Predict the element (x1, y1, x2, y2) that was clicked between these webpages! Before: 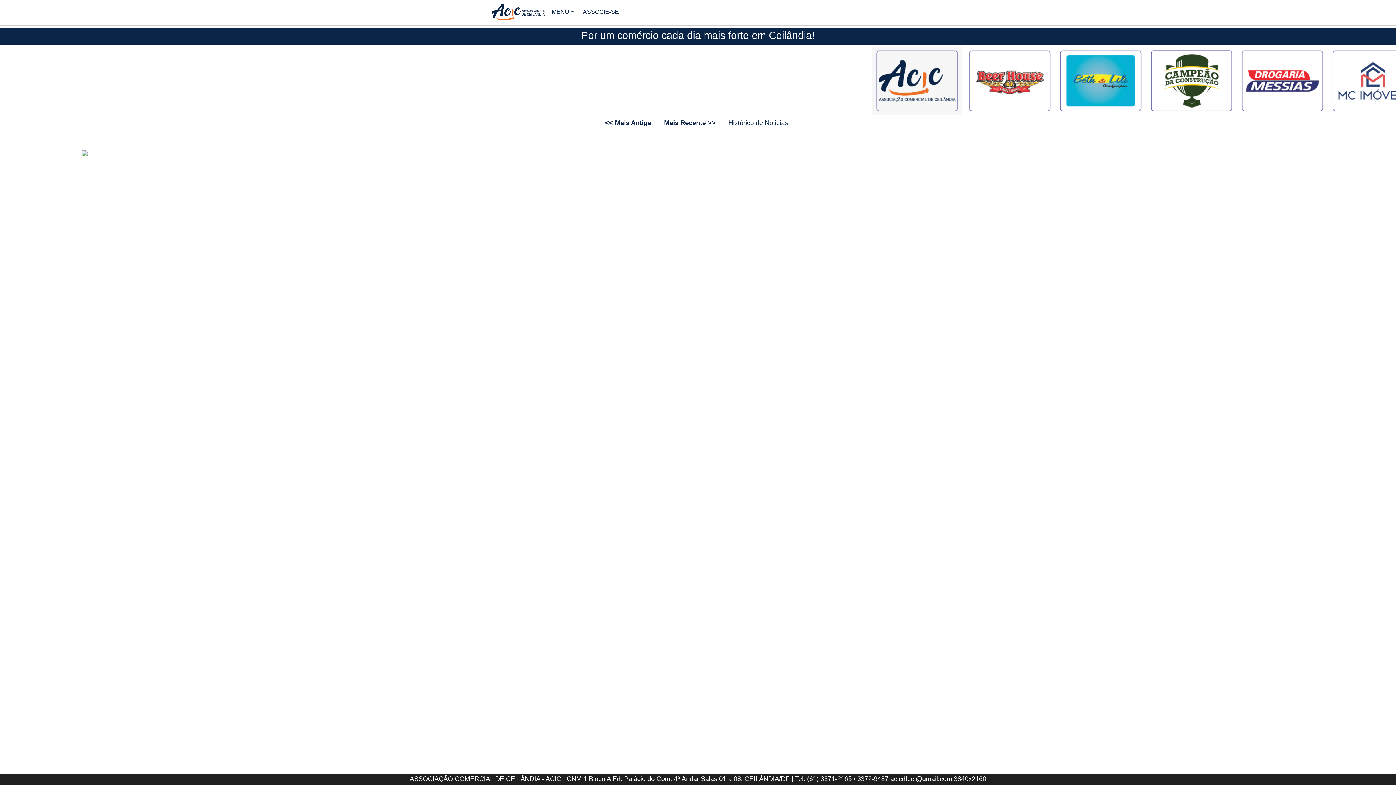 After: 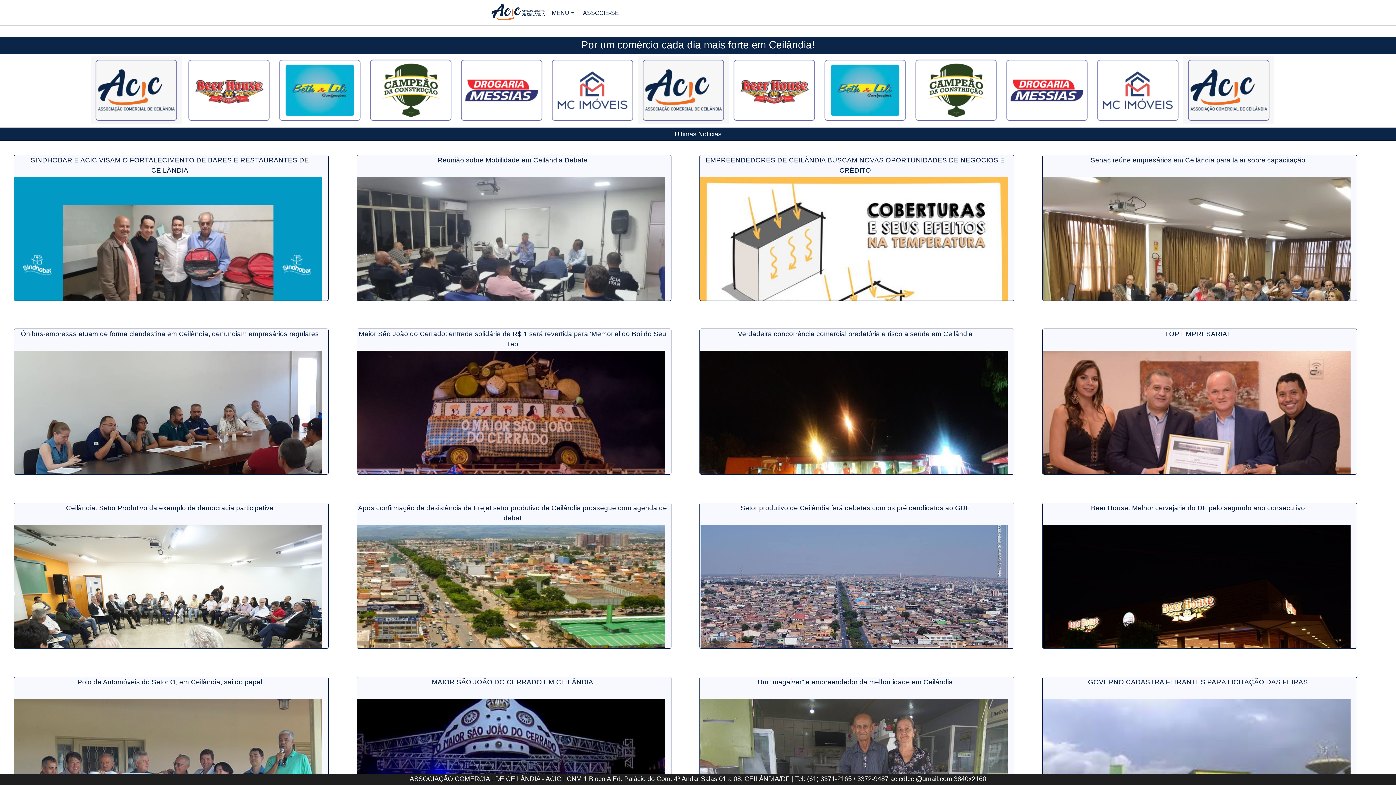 Action: bbox: (490, 2, 545, 21)